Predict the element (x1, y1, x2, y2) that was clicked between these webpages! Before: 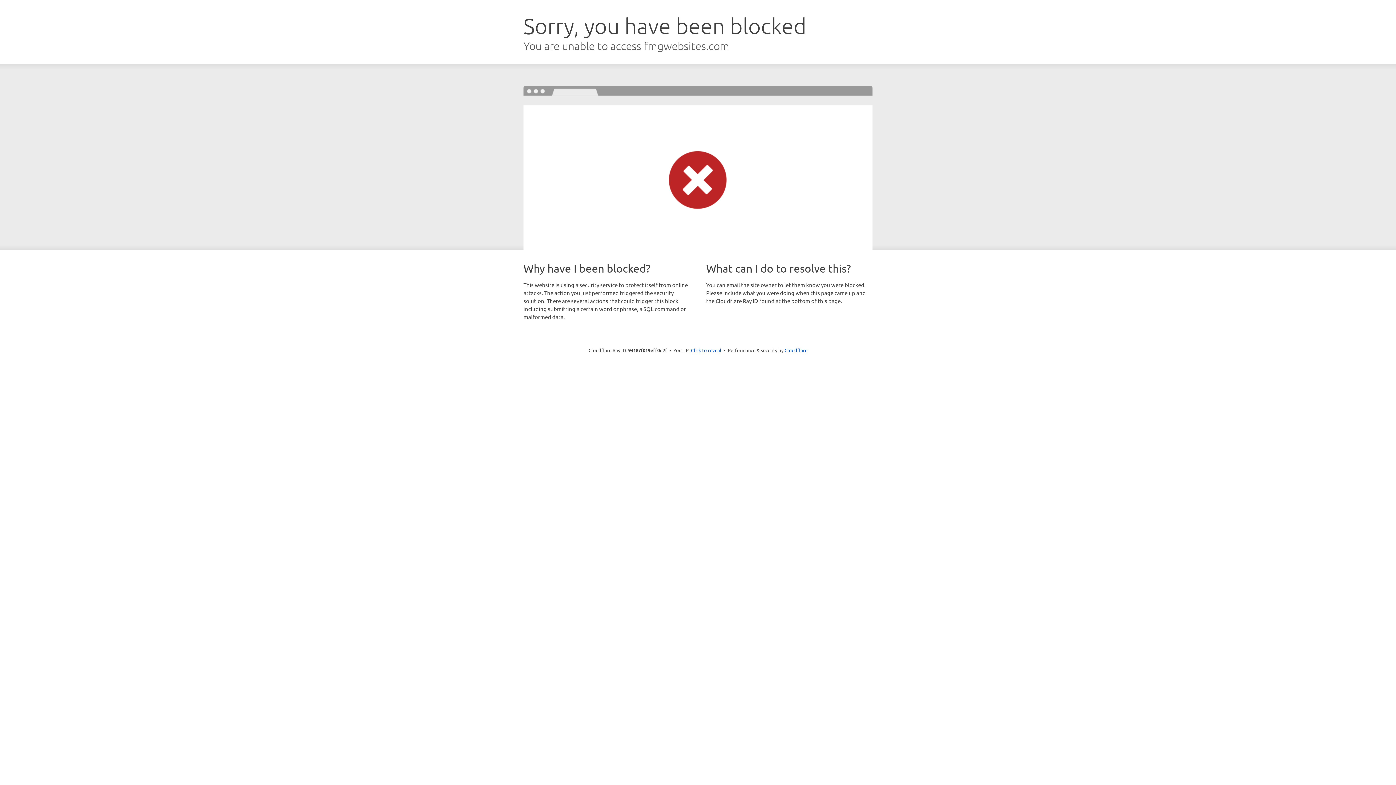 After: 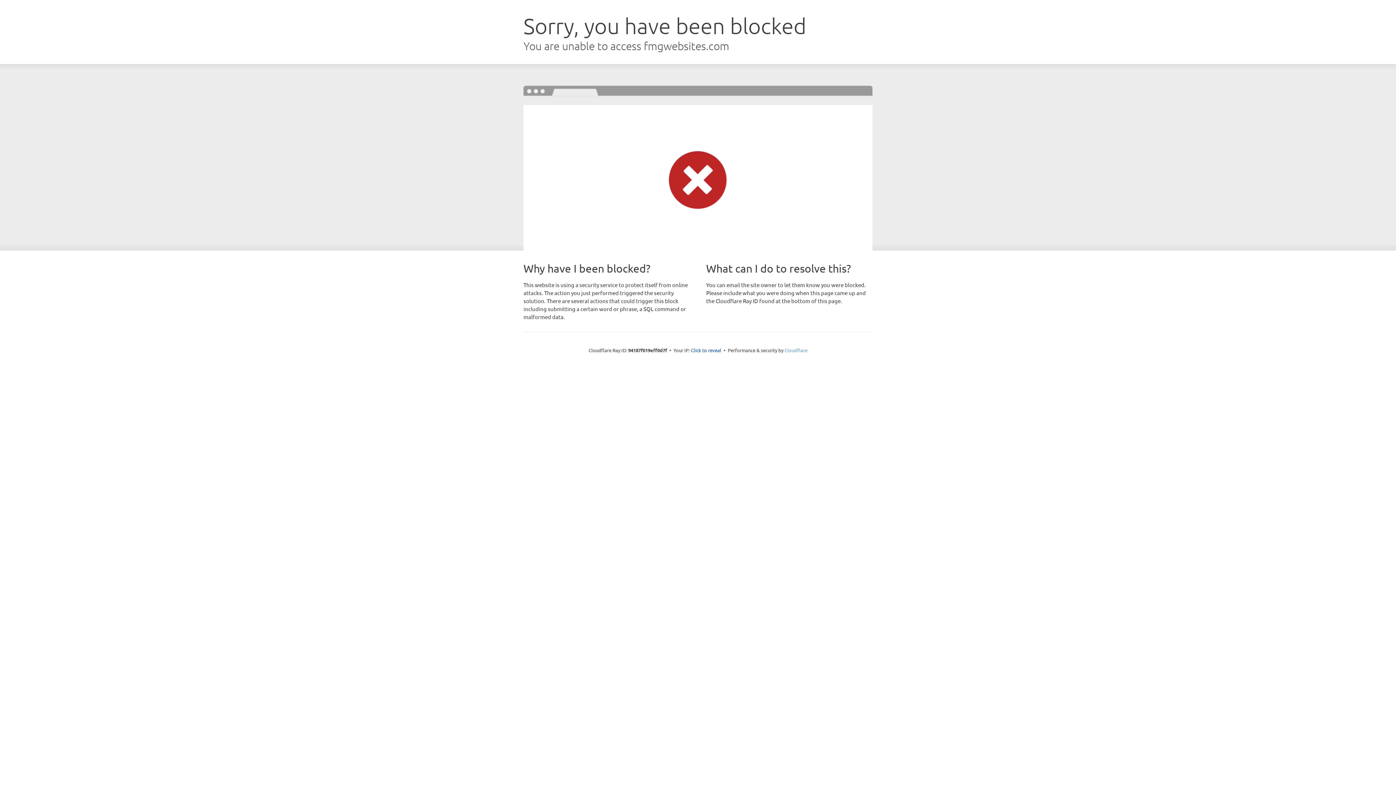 Action: bbox: (784, 347, 807, 353) label: Cloudflare